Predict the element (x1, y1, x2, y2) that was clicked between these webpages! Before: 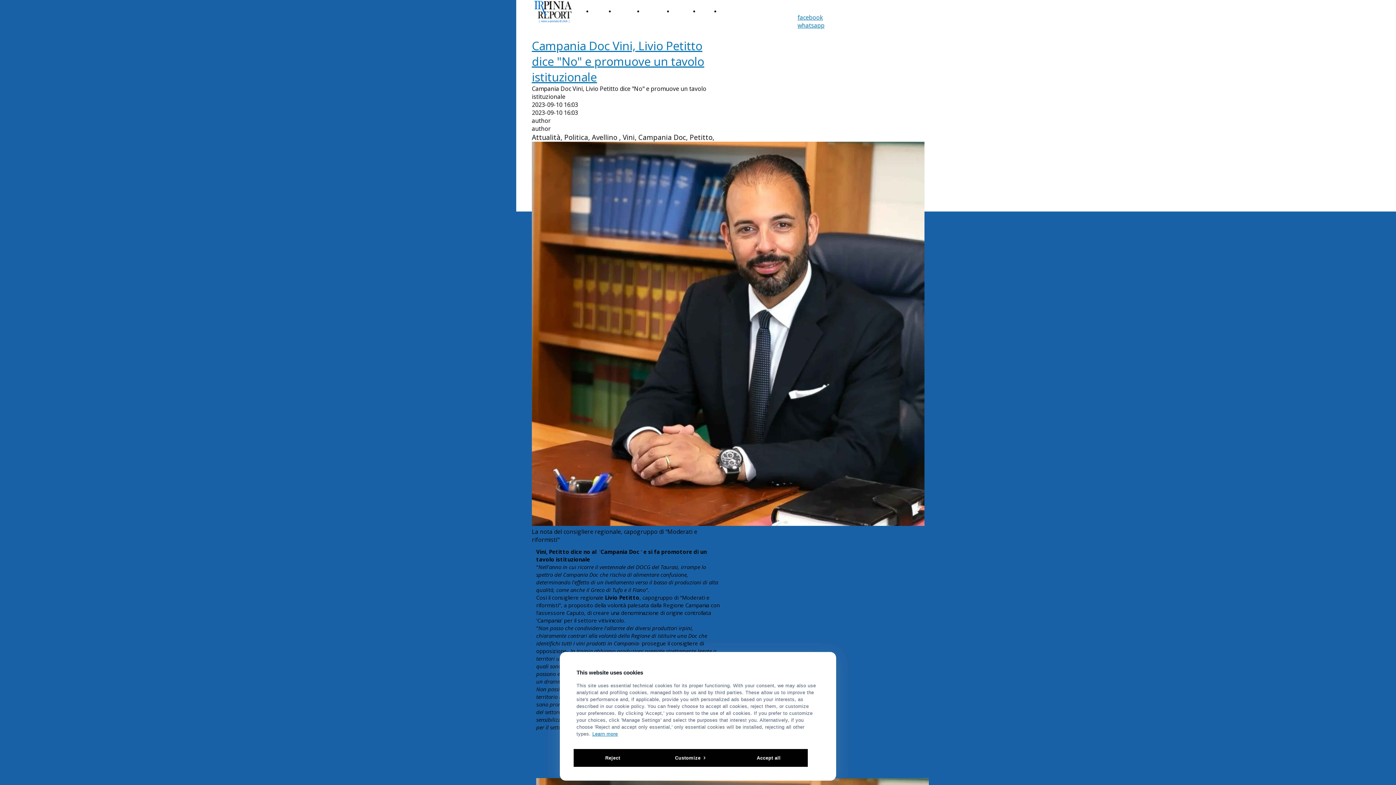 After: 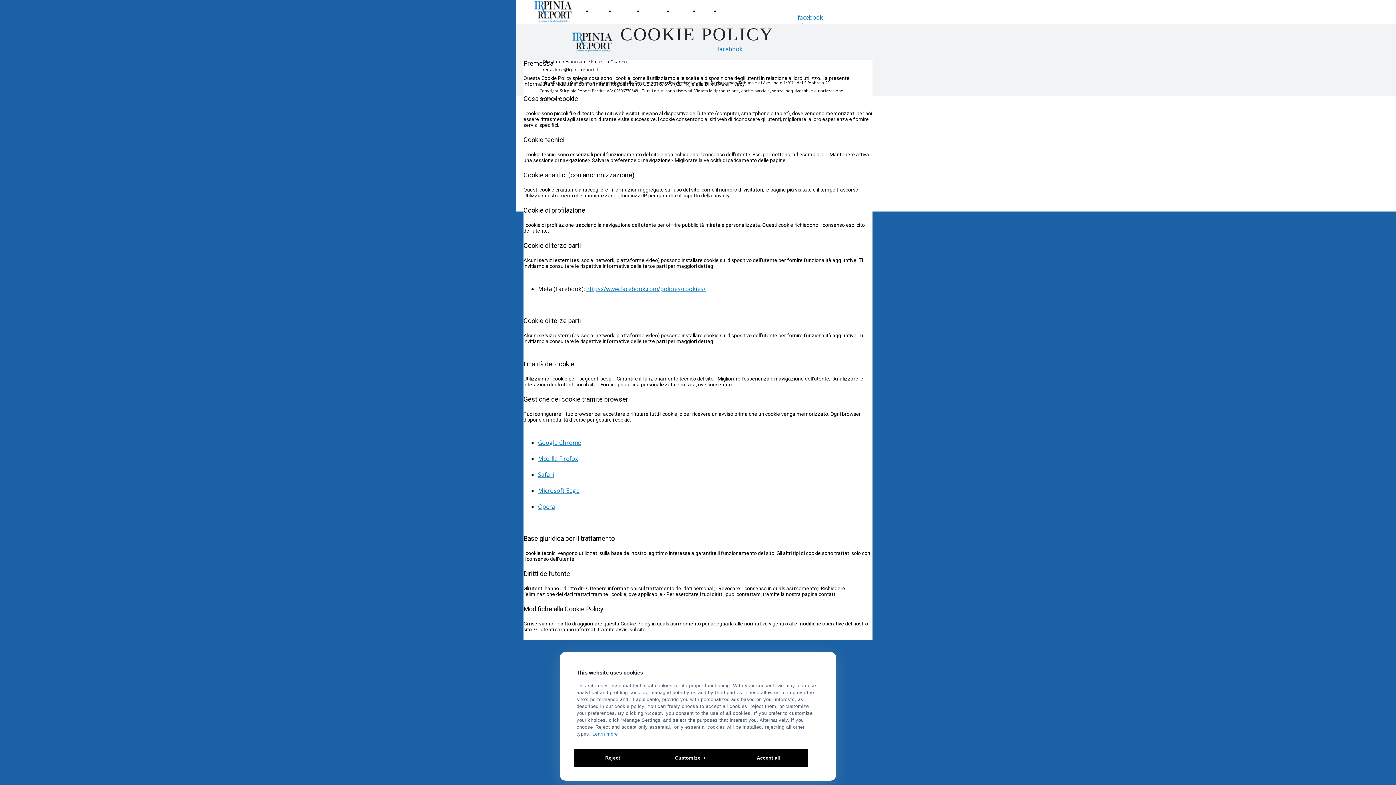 Action: label: Learn more bbox: (592, 731, 618, 737)